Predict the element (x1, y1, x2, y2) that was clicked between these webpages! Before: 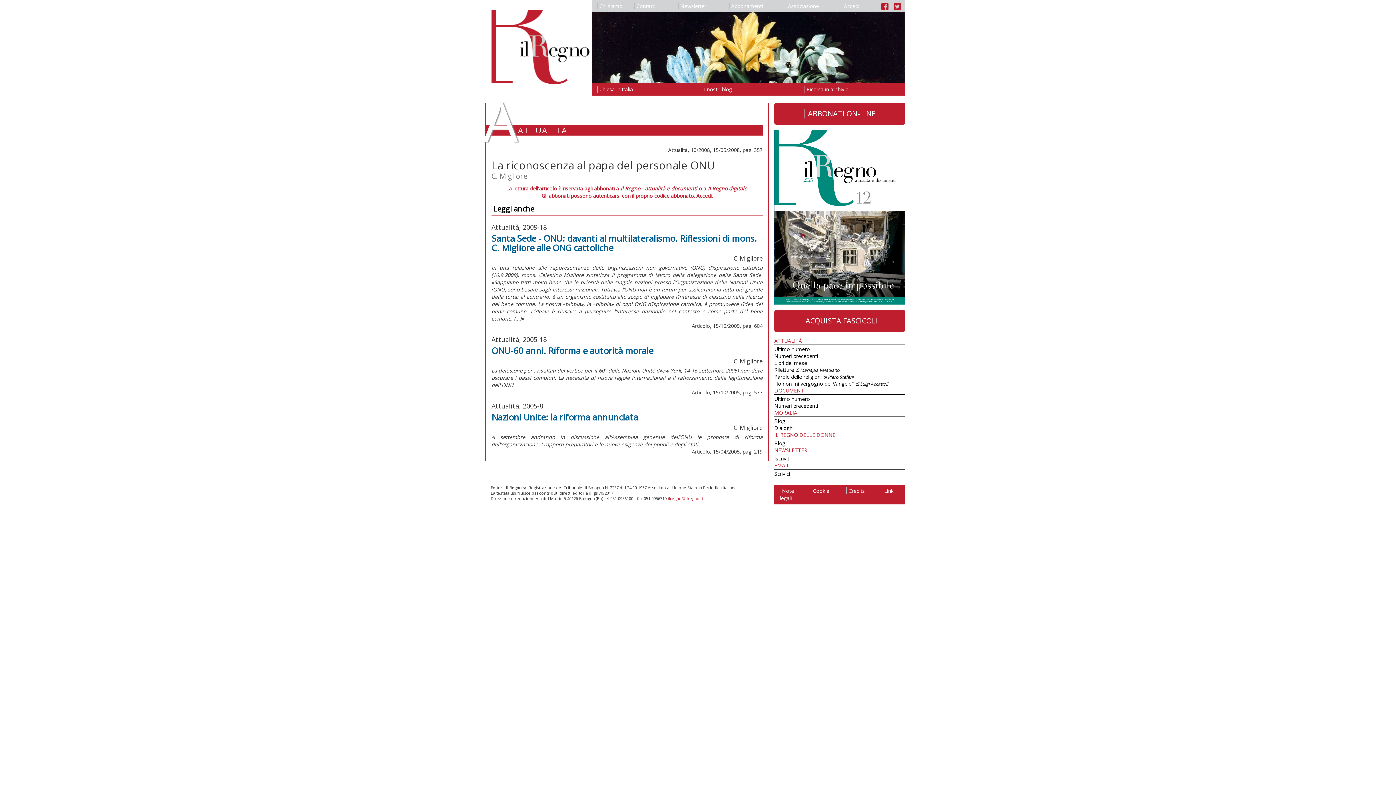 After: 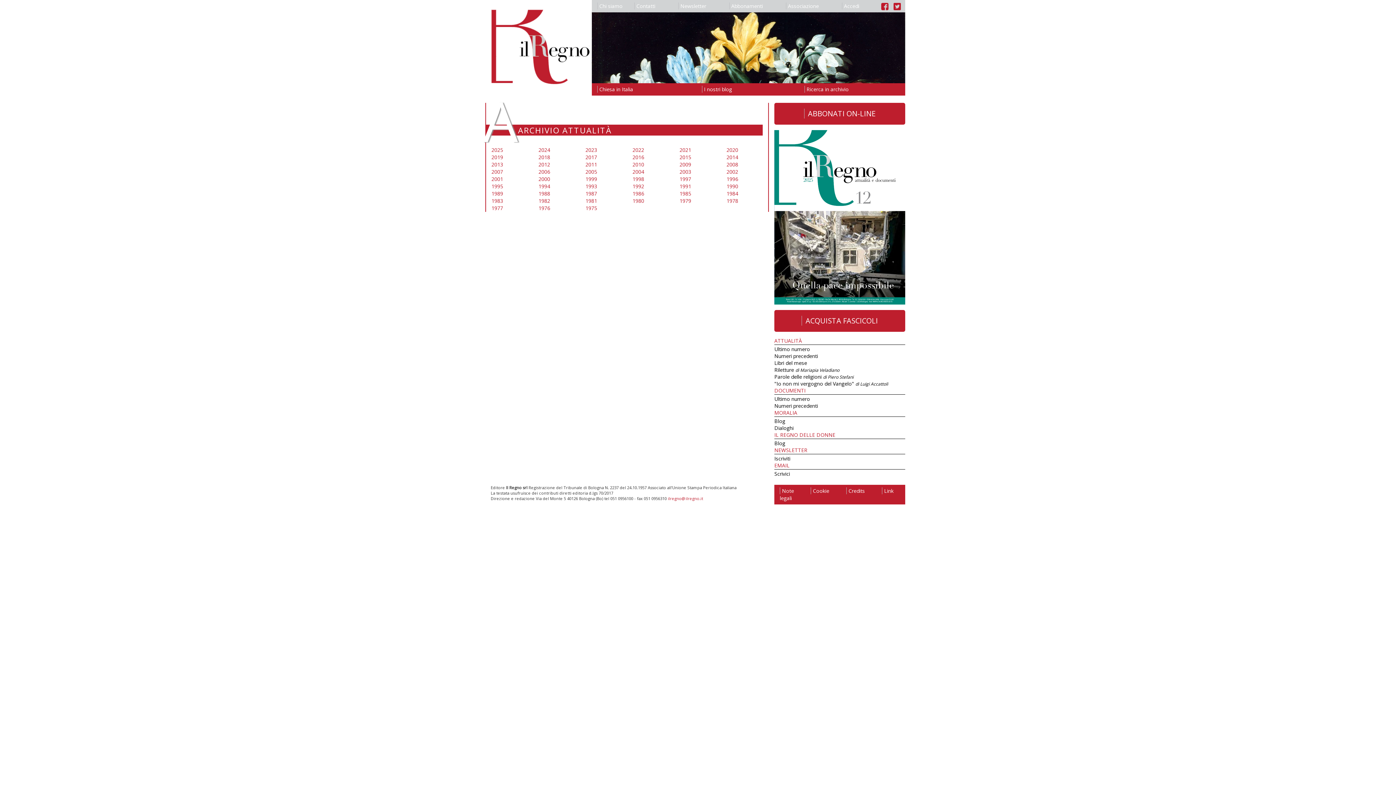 Action: label: Numeri precedenti bbox: (774, 352, 818, 359)